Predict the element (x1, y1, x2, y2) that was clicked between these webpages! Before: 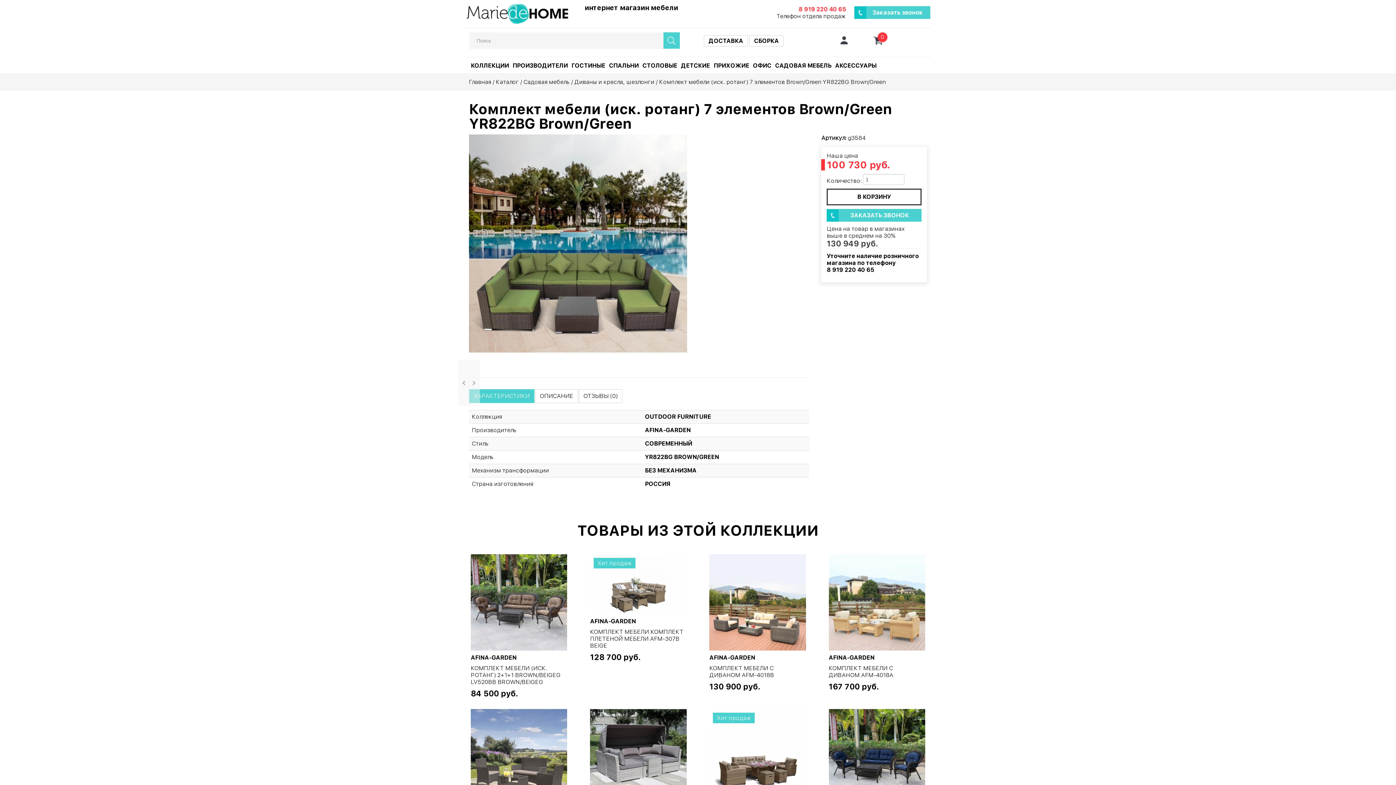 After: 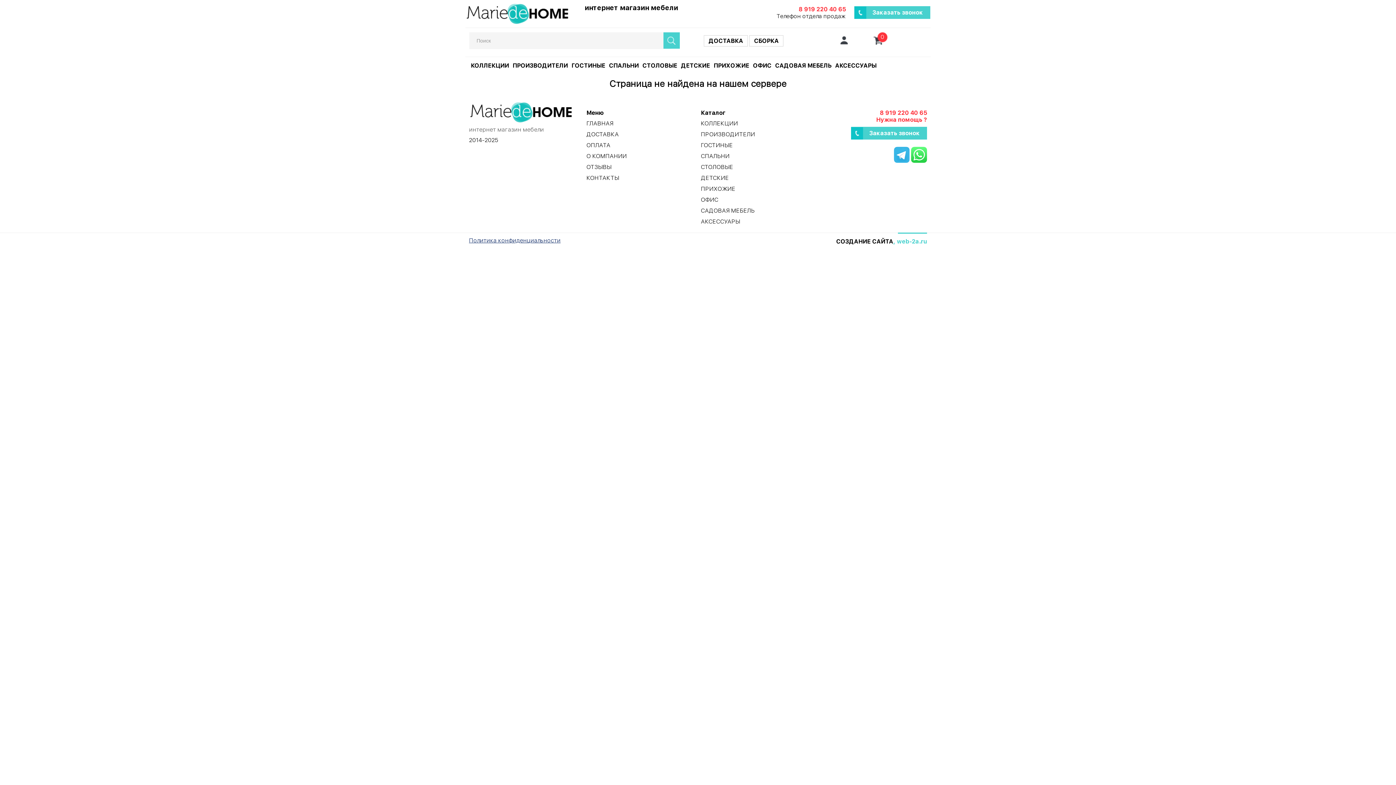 Action: bbox: (512, 57, 568, 69) label: ПРОИЗВОДИТЕЛИ